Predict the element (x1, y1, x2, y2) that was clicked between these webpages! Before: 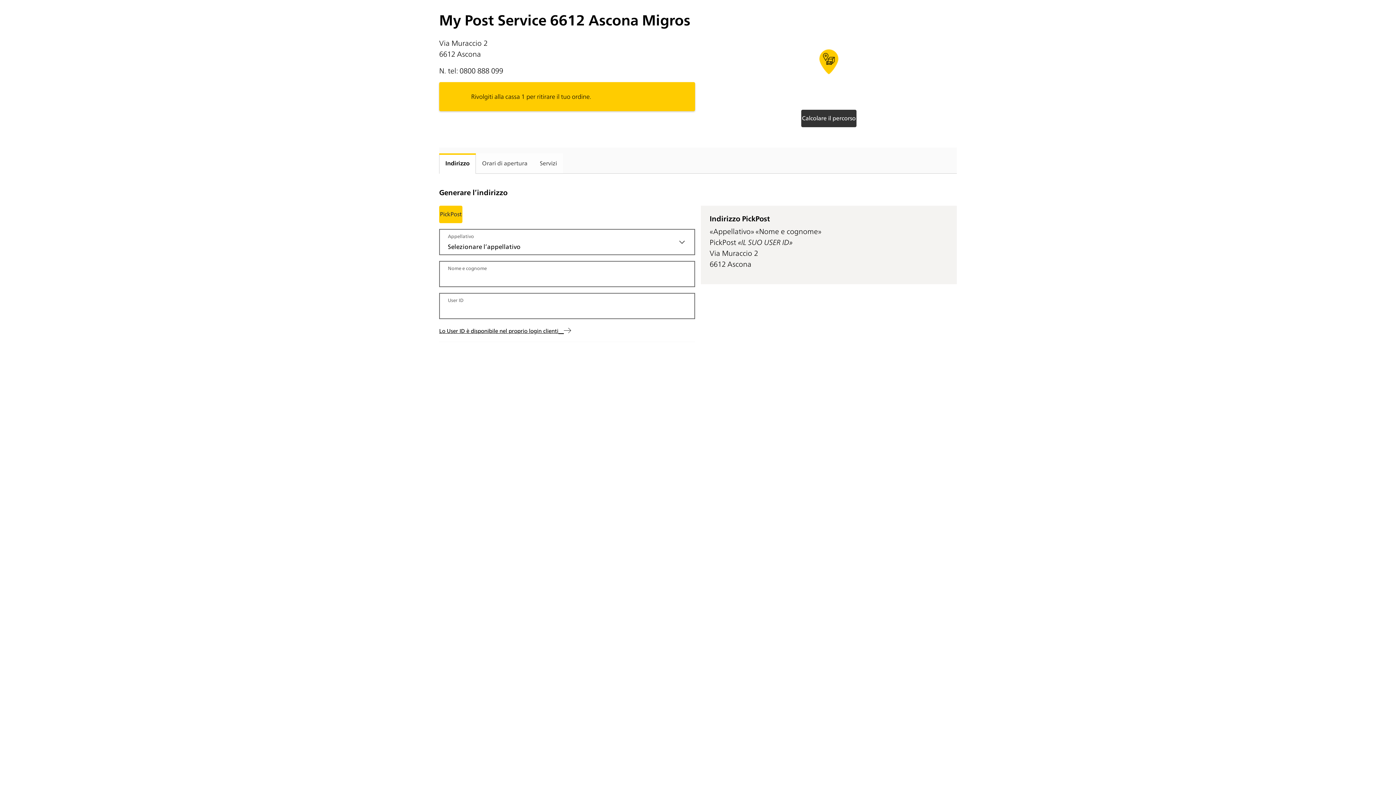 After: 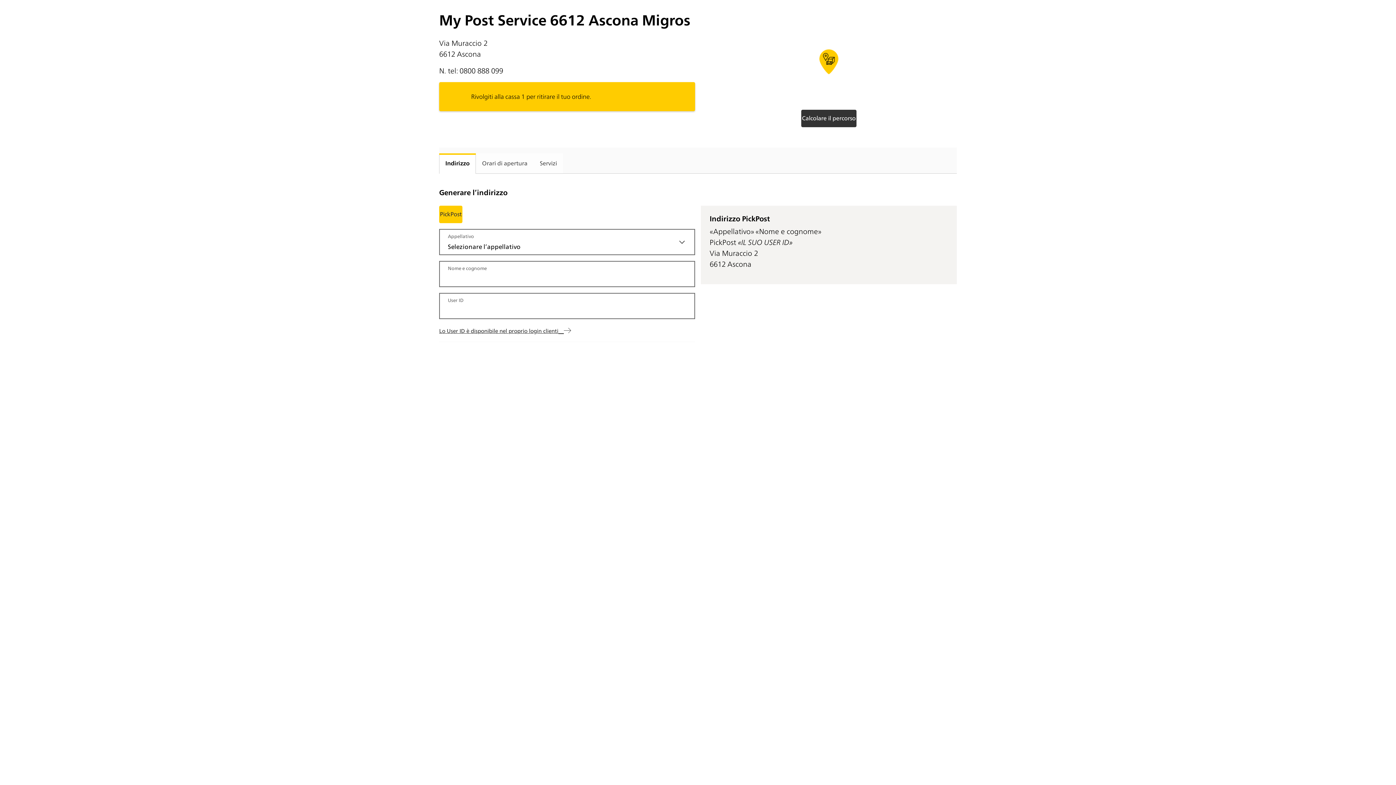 Action: label: Lo User ID è disponibile nel proprio login clienti    bbox: (439, 326, 571, 334)